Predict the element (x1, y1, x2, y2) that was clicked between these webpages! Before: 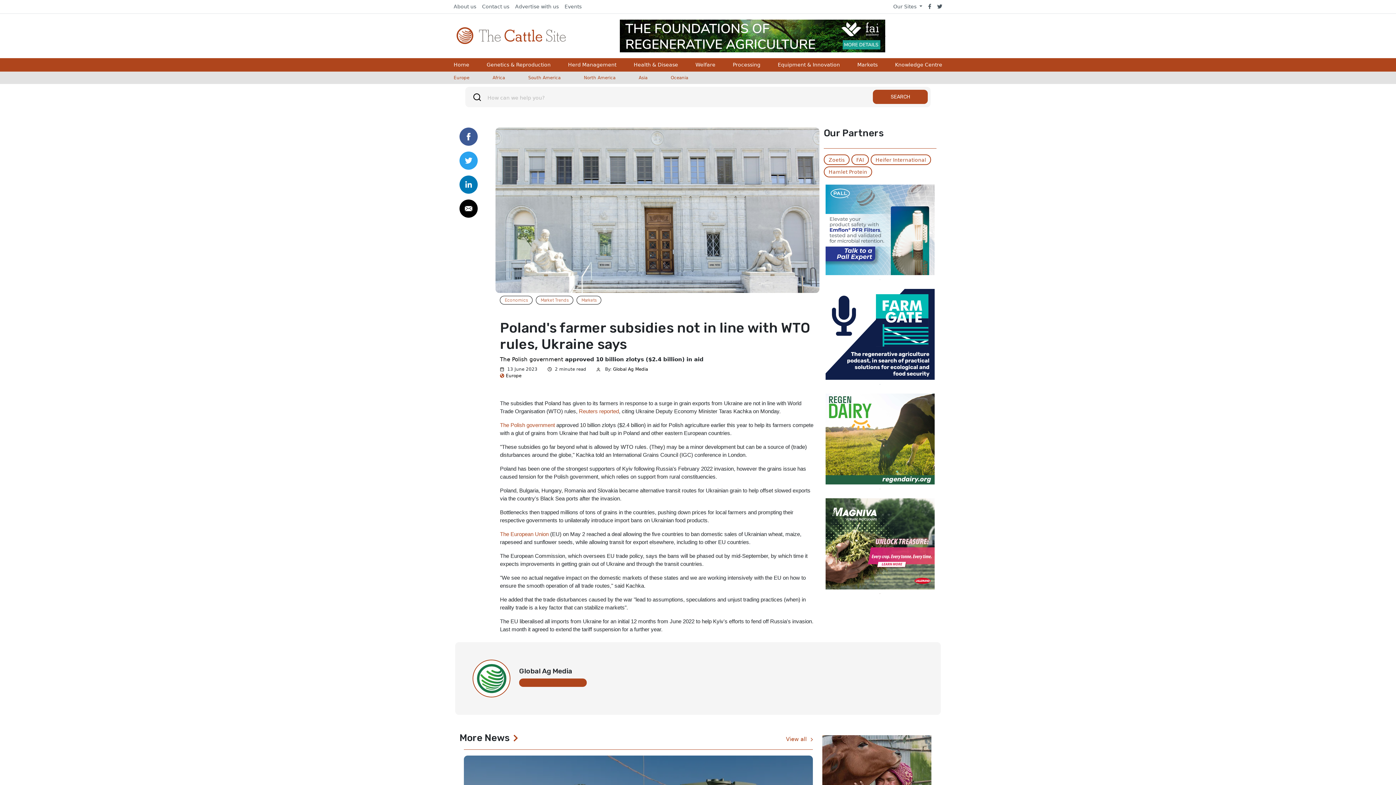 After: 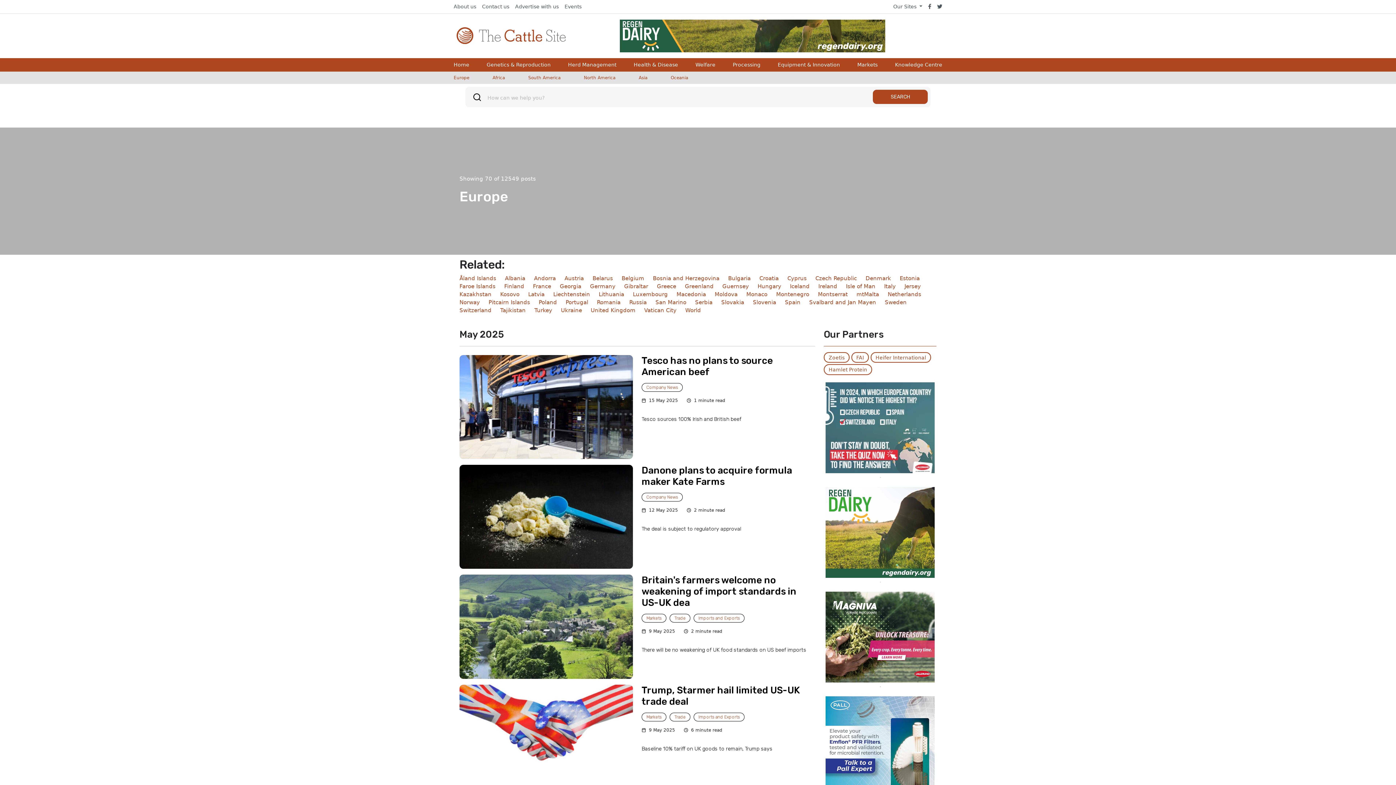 Action: label: Europe bbox: (450, 71, 472, 84)